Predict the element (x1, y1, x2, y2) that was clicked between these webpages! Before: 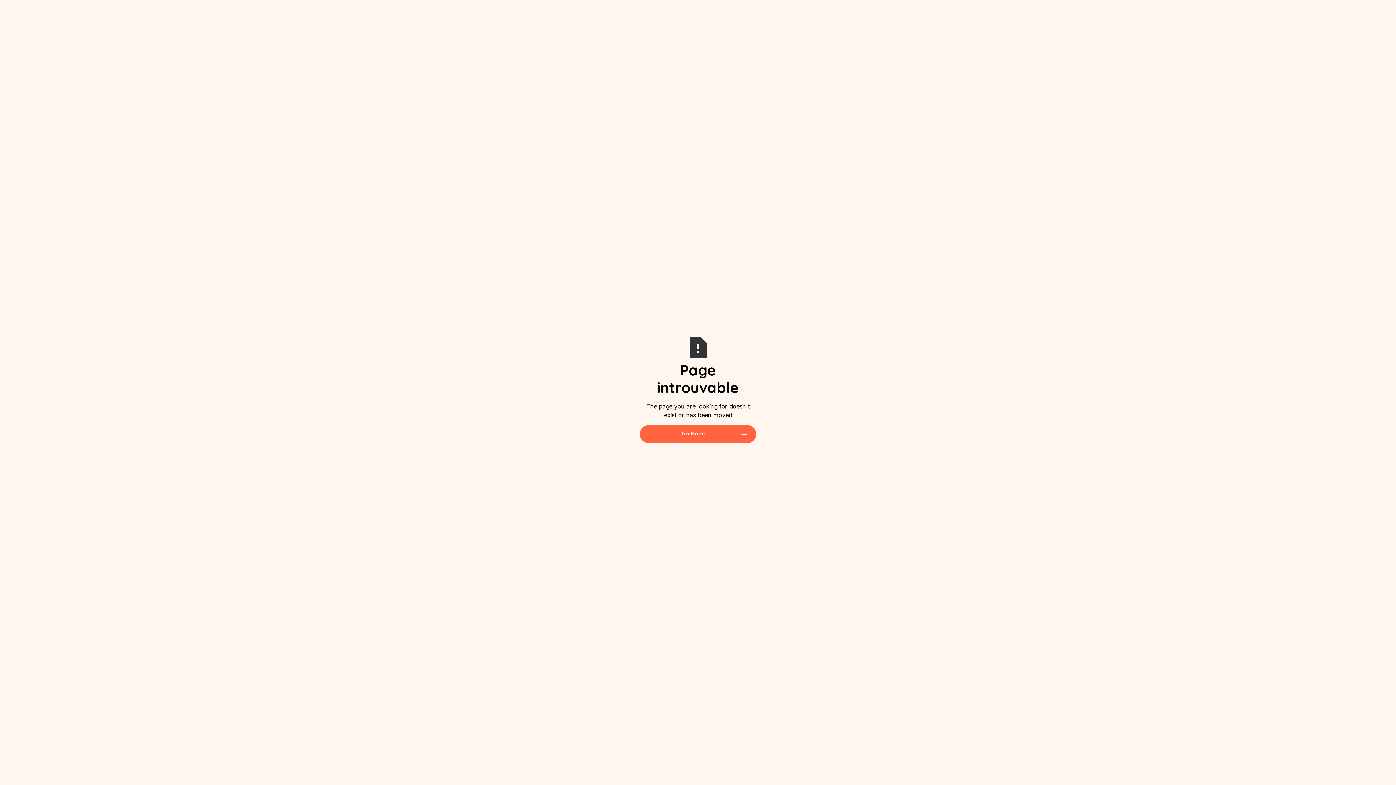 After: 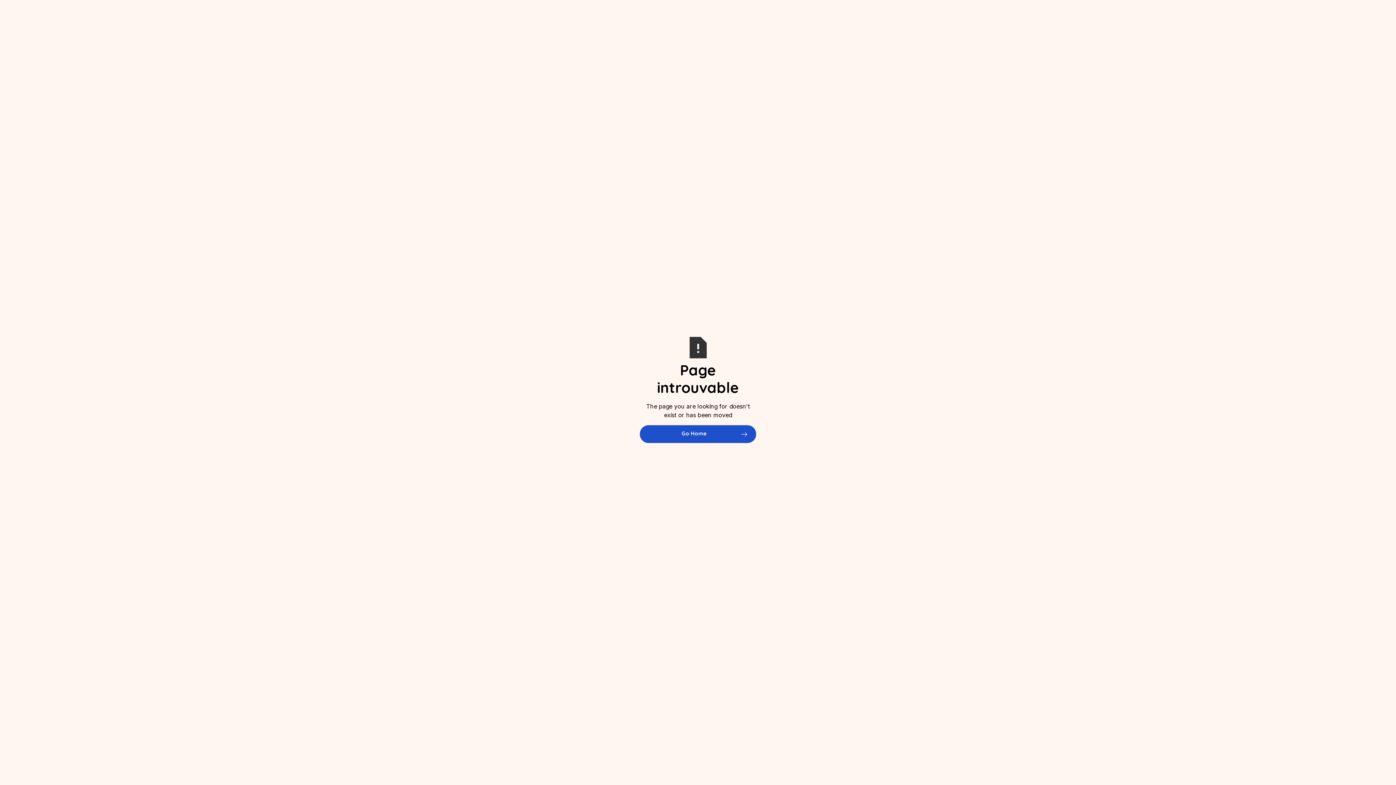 Action: label: Go Home bbox: (640, 425, 756, 443)